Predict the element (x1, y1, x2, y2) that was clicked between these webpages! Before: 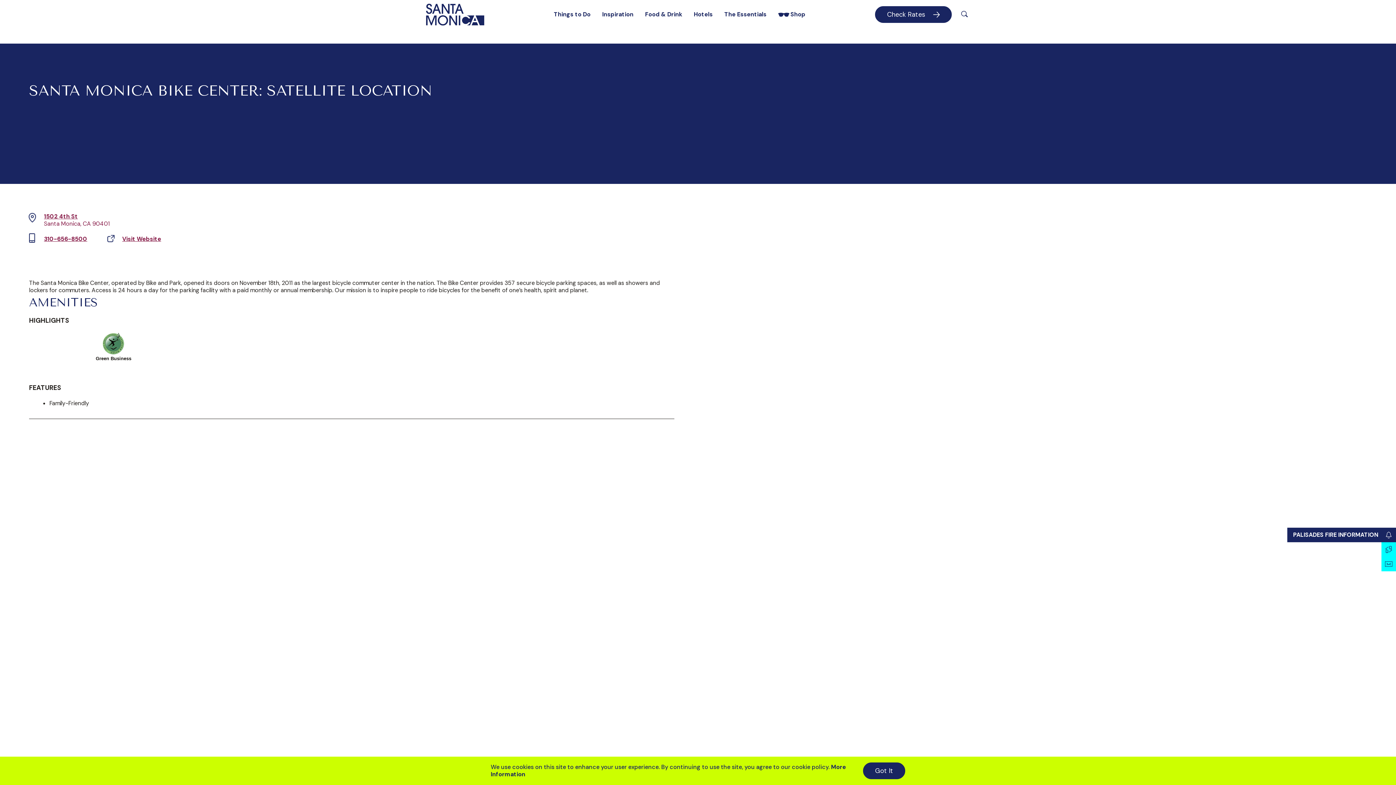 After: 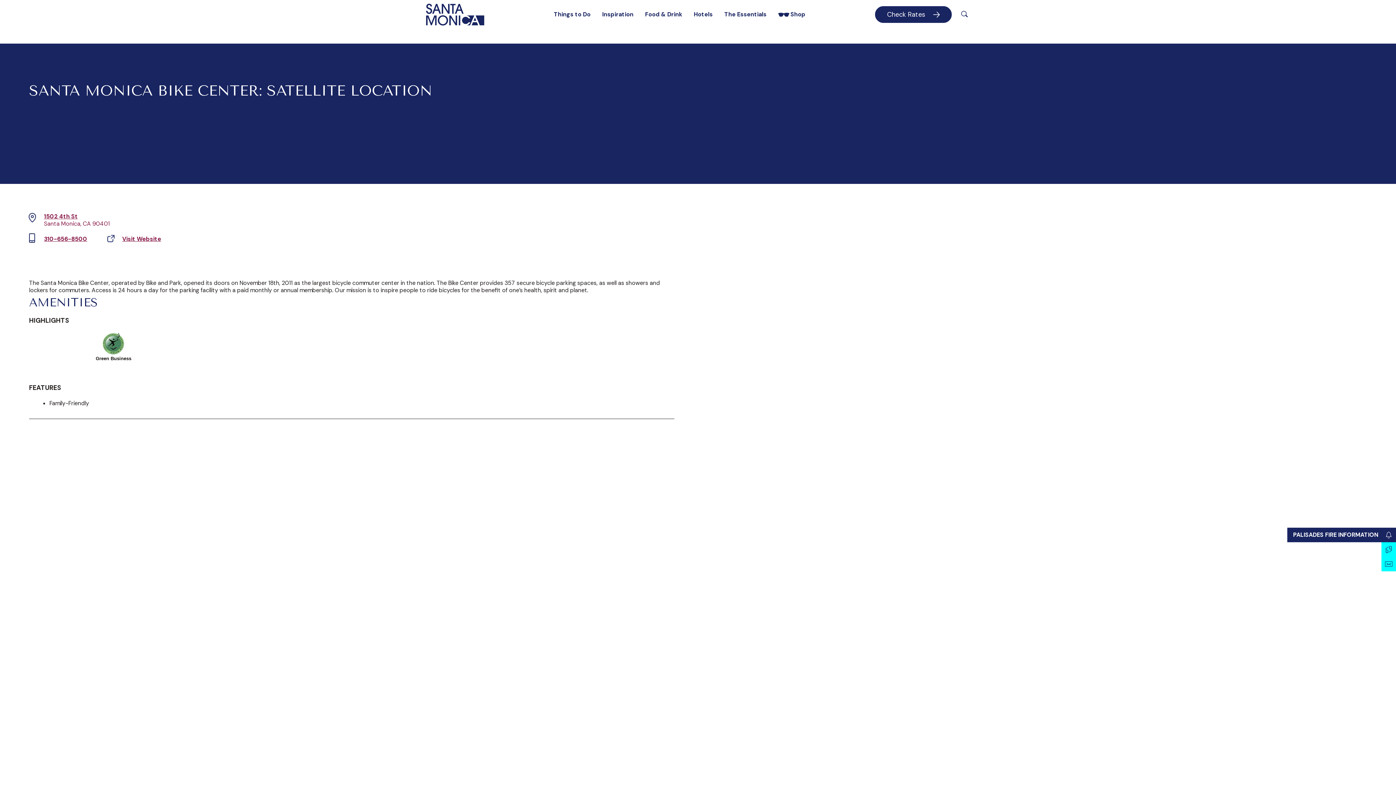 Action: bbox: (863, 762, 905, 779) label: Got It